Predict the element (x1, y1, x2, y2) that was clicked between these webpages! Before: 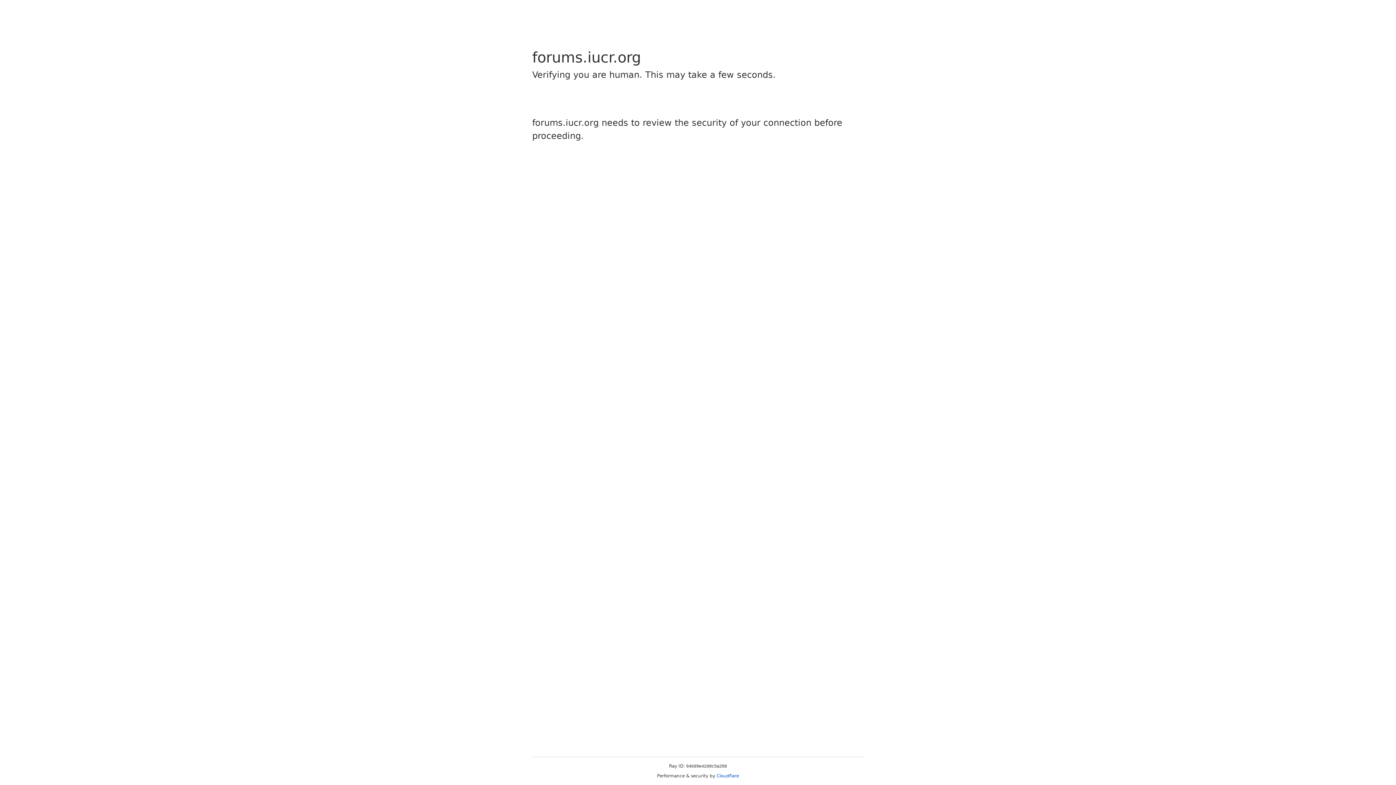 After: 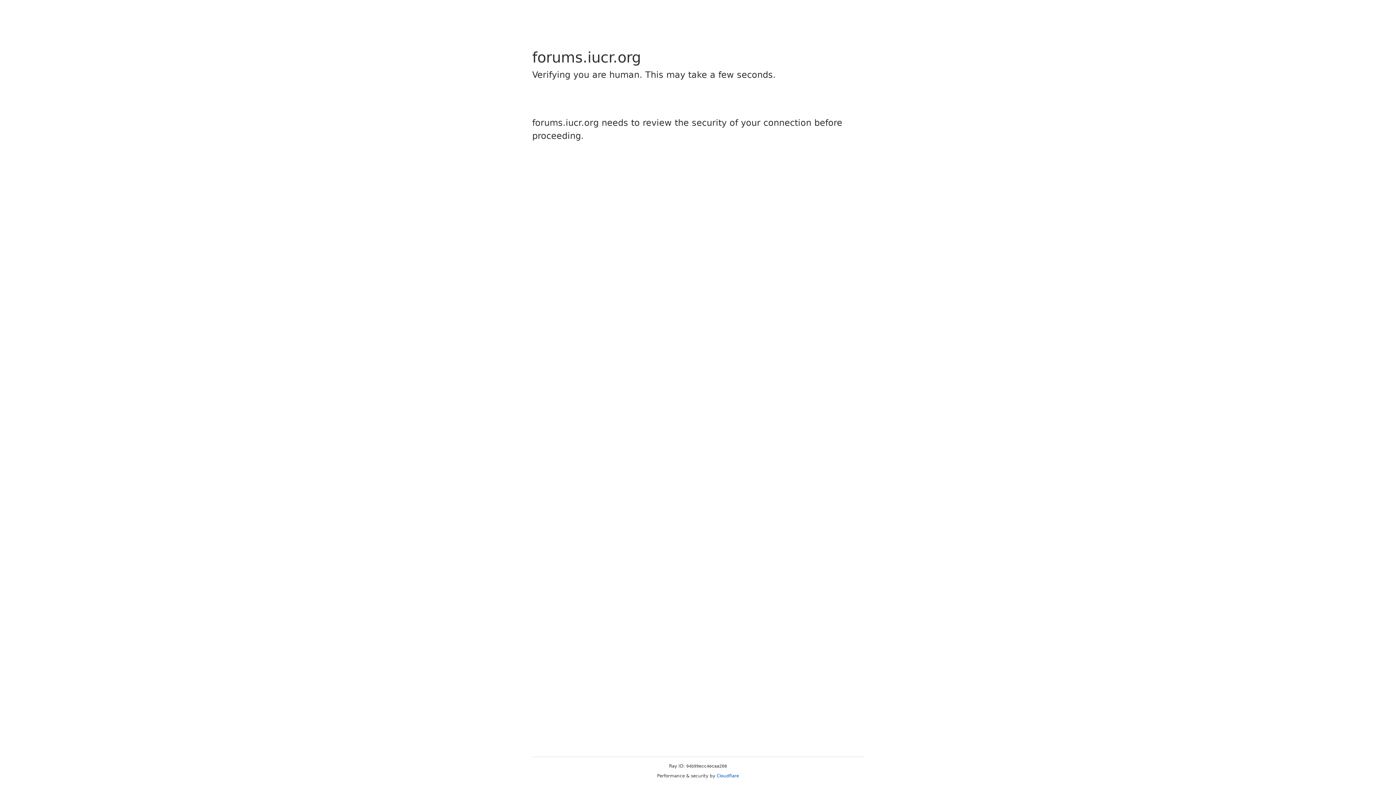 Action: label: Cloudflare bbox: (716, 773, 739, 778)